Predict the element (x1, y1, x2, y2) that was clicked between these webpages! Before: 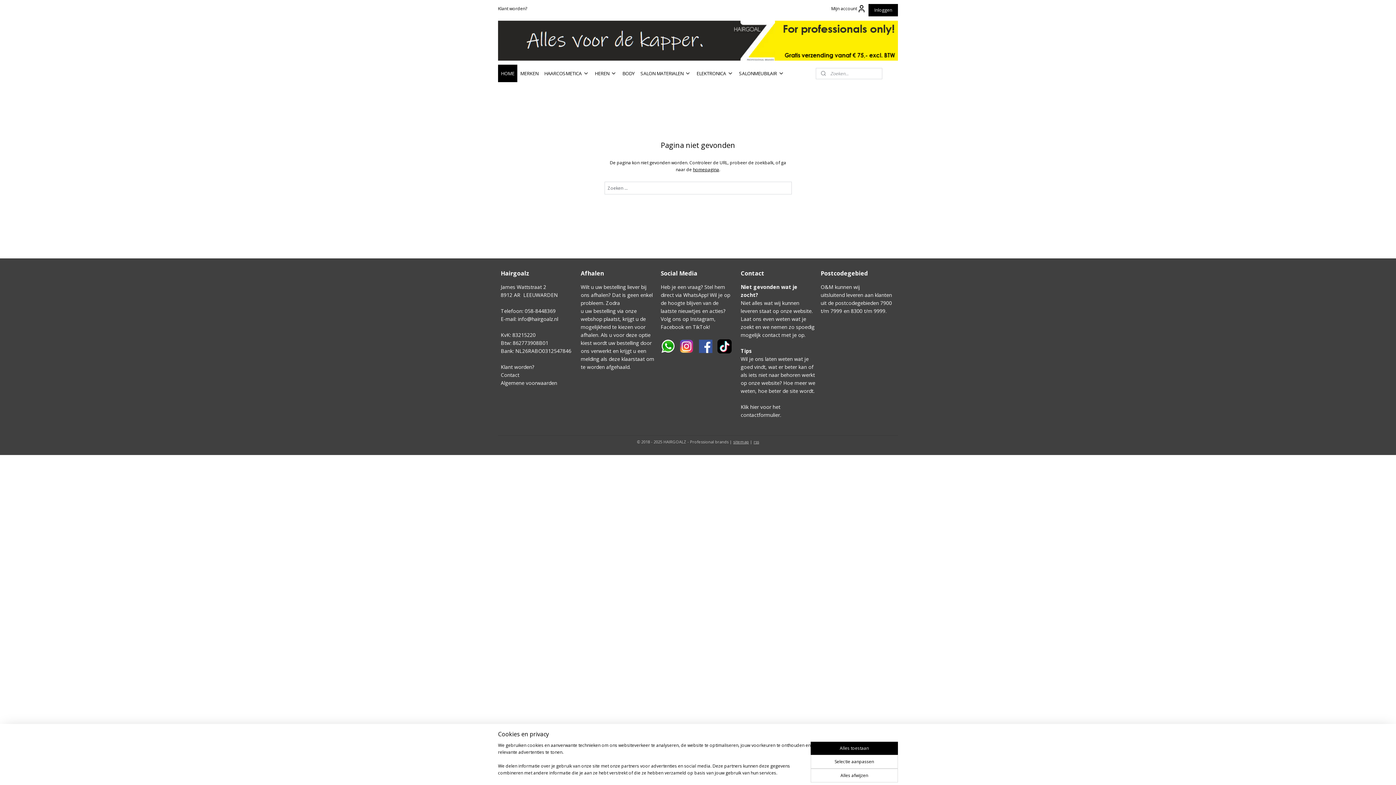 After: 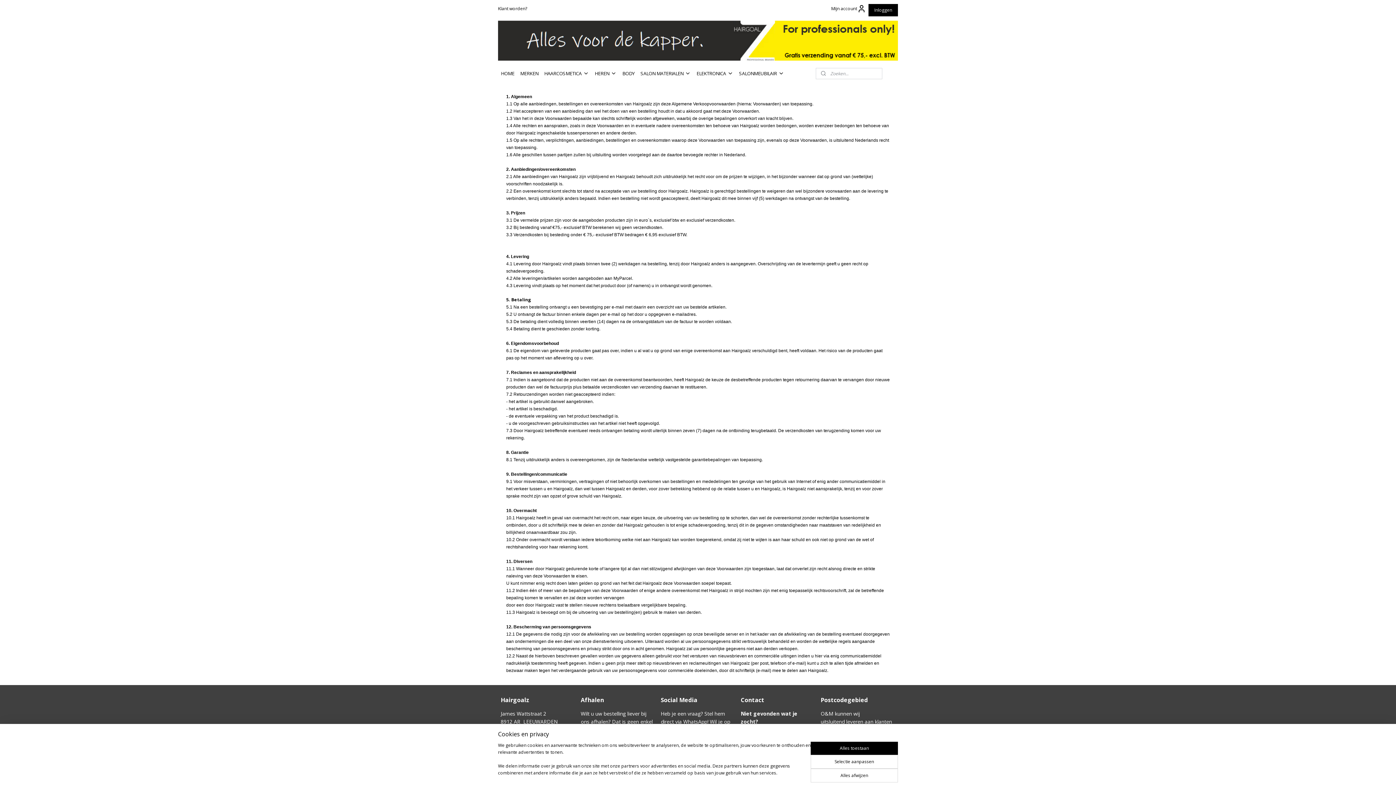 Action: bbox: (500, 379, 557, 386) label: Algemene voorwaarden